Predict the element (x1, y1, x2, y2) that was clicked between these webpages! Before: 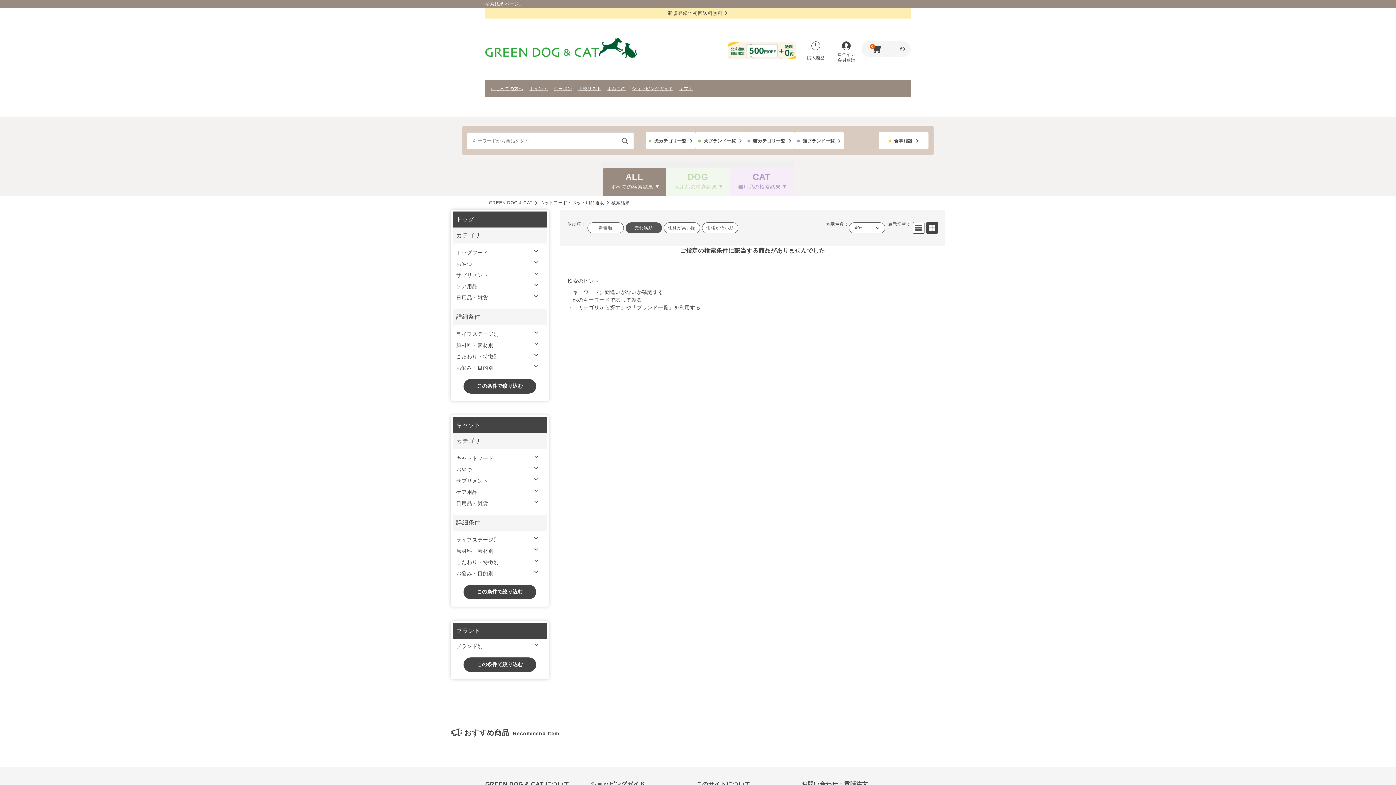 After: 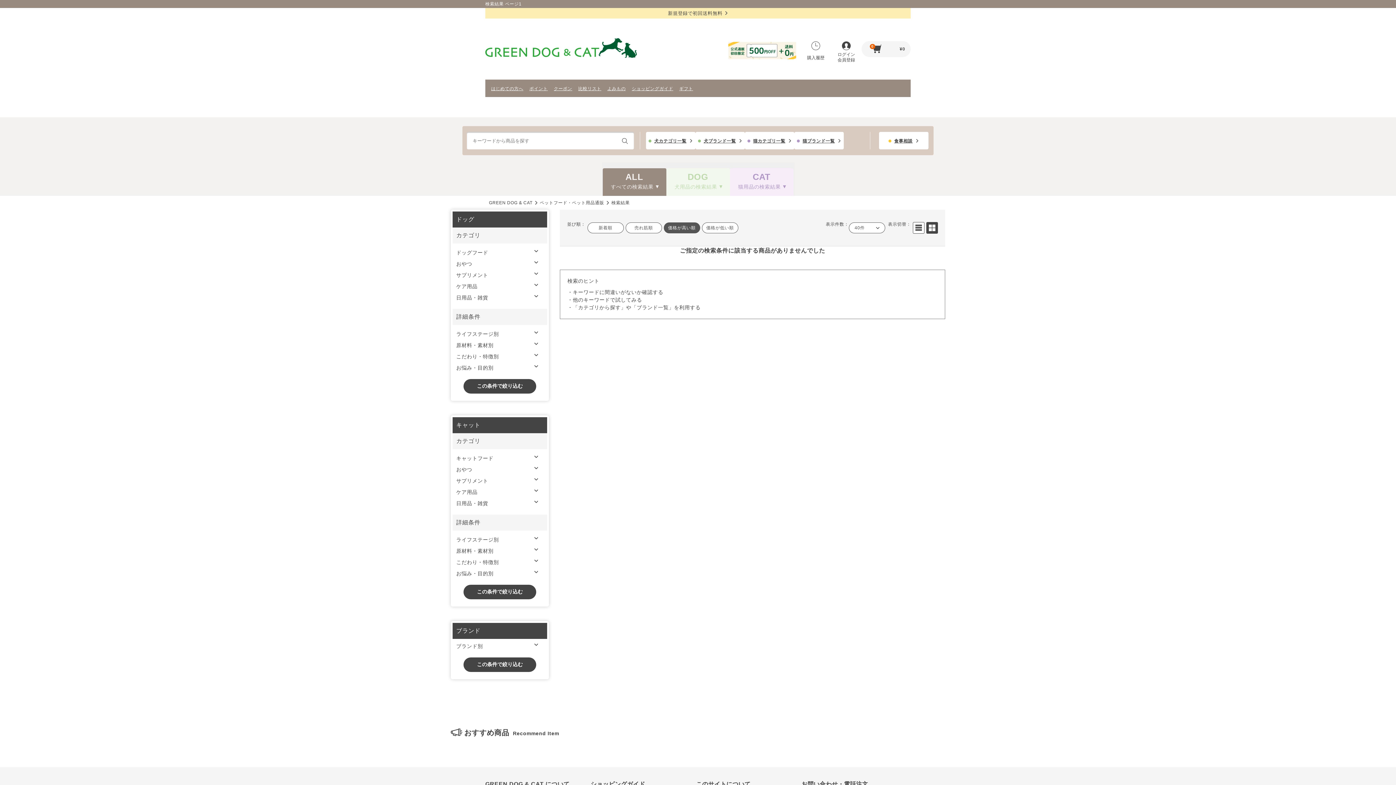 Action: label: 価格が高い順 bbox: (663, 222, 700, 233)